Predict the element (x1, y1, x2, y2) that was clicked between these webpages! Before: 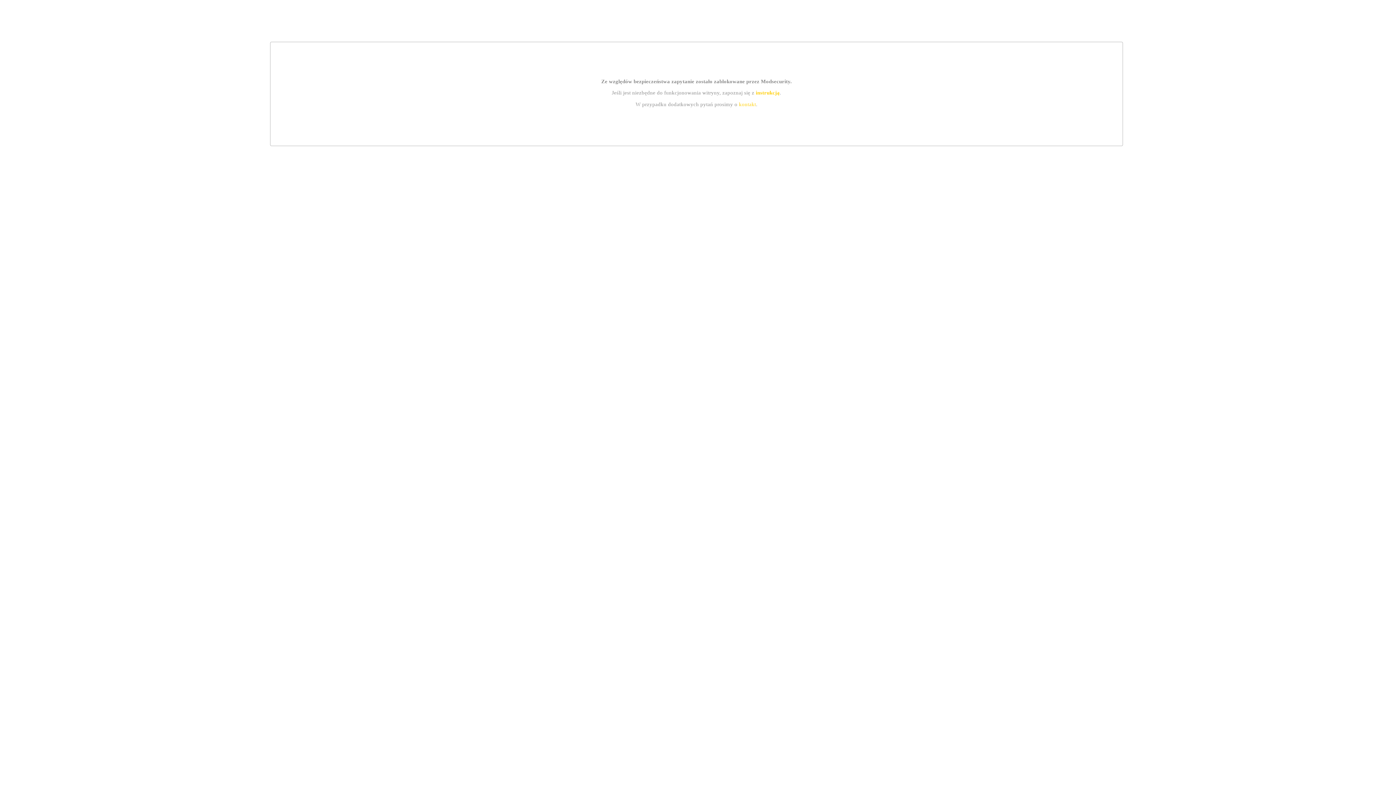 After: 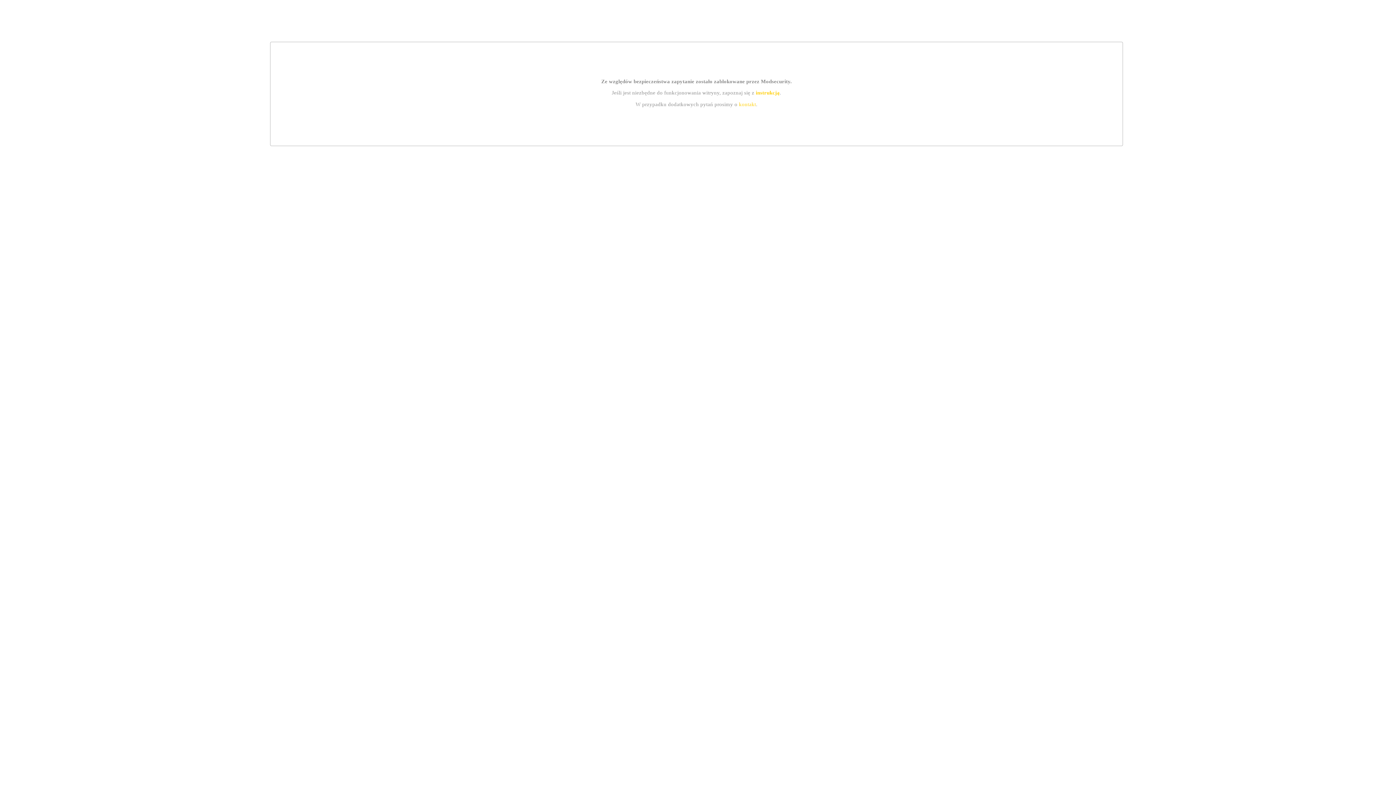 Action: label: kontakt bbox: (739, 101, 756, 107)